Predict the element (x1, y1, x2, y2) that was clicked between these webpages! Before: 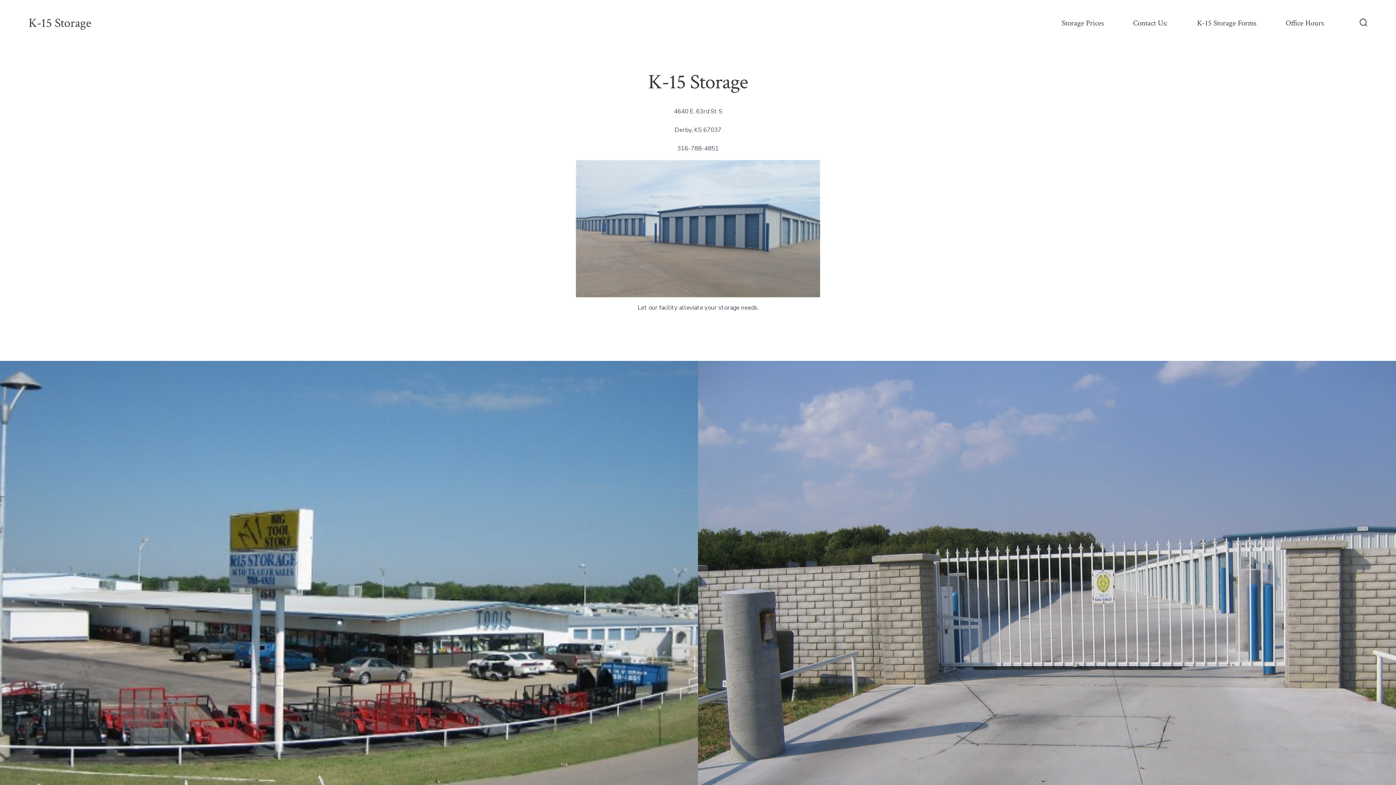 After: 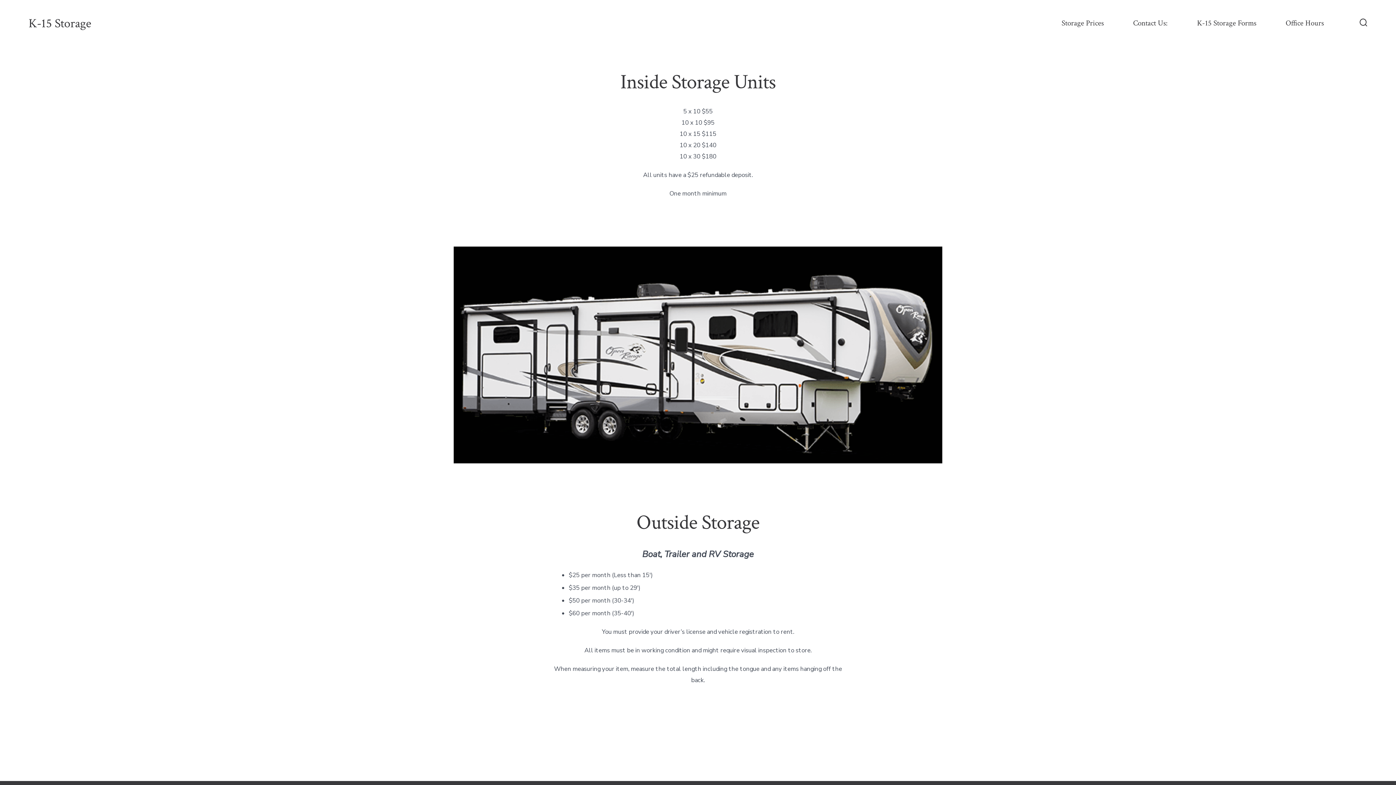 Action: label: Storage Prices bbox: (1061, 16, 1104, 30)